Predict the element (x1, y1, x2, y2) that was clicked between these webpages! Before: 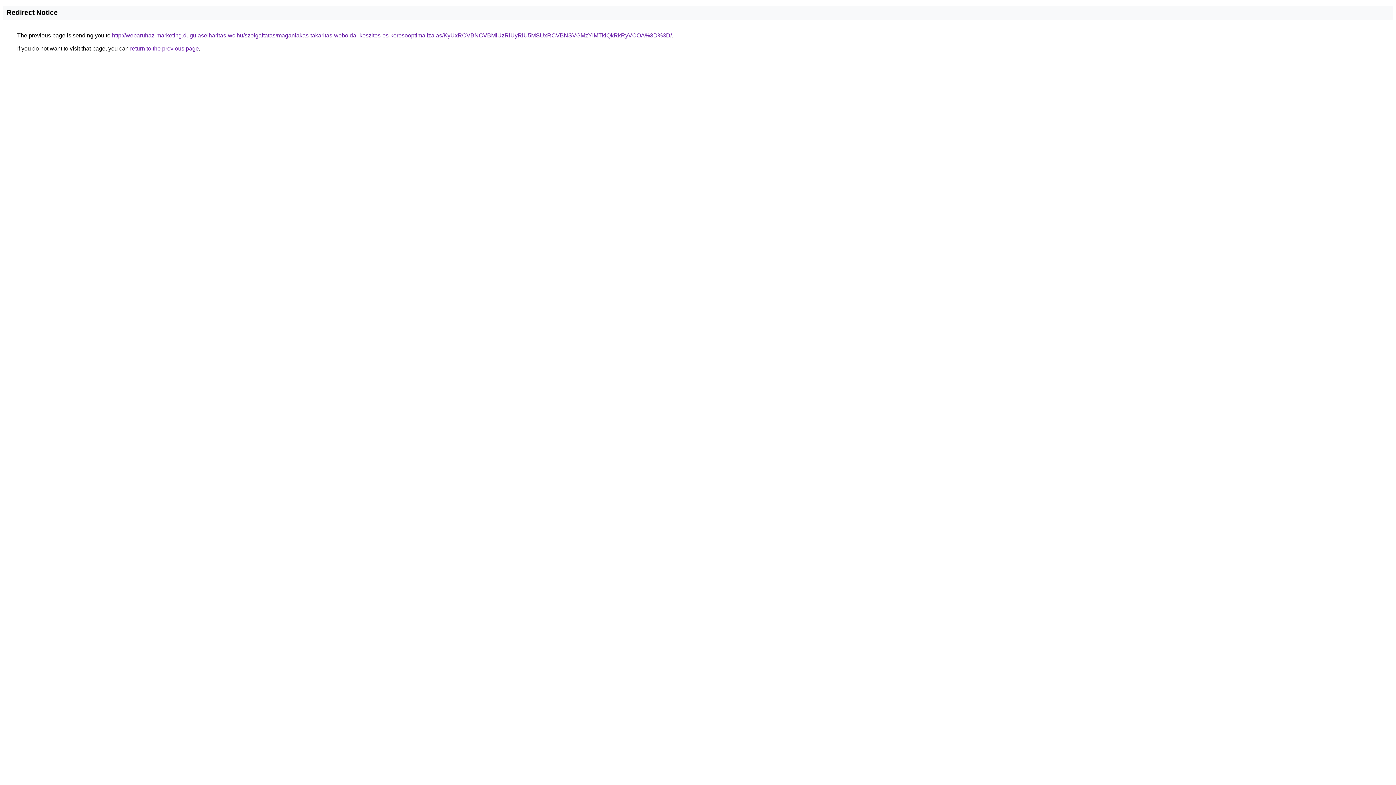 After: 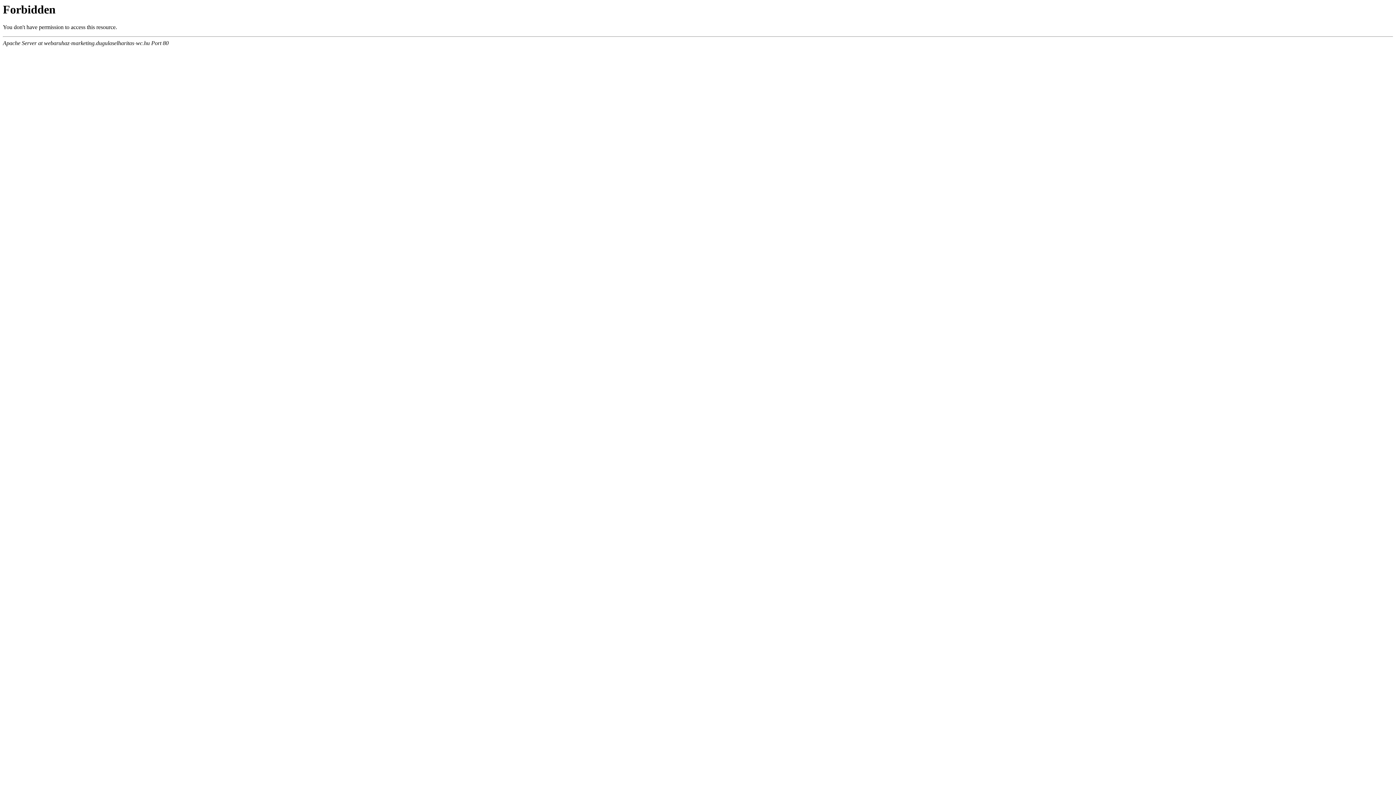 Action: label: http://webaruhaz-marketing.dugulaselharitas-wc.hu/szolgaltatas/maganlakas-takaritas-weboldal-keszites-es-keresooptimalizalas/KyUxRCVBNCVBMiUzRiUyRiU5MSUxRCVBNSVGMzYlMTklQkRkRyVCOA%3D%3D/ bbox: (112, 32, 672, 38)